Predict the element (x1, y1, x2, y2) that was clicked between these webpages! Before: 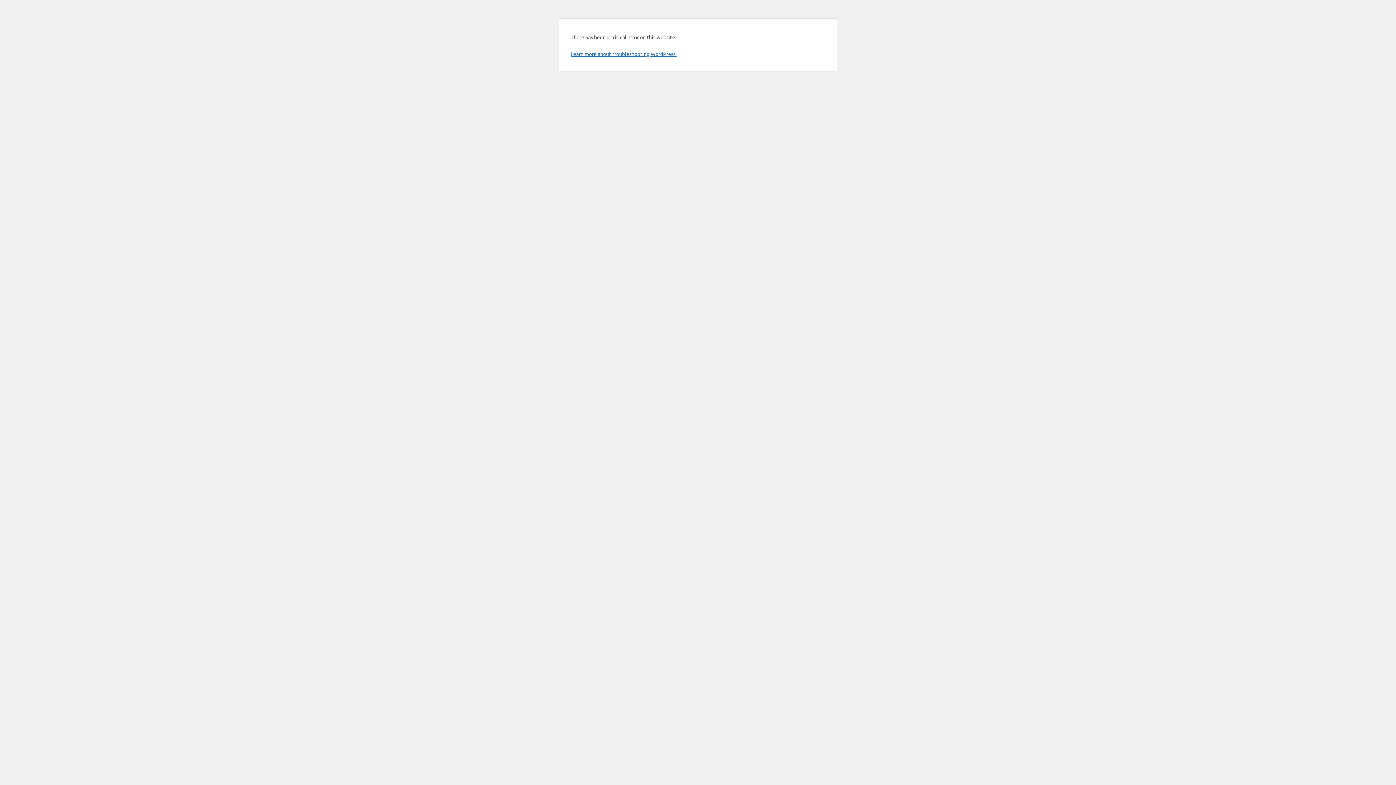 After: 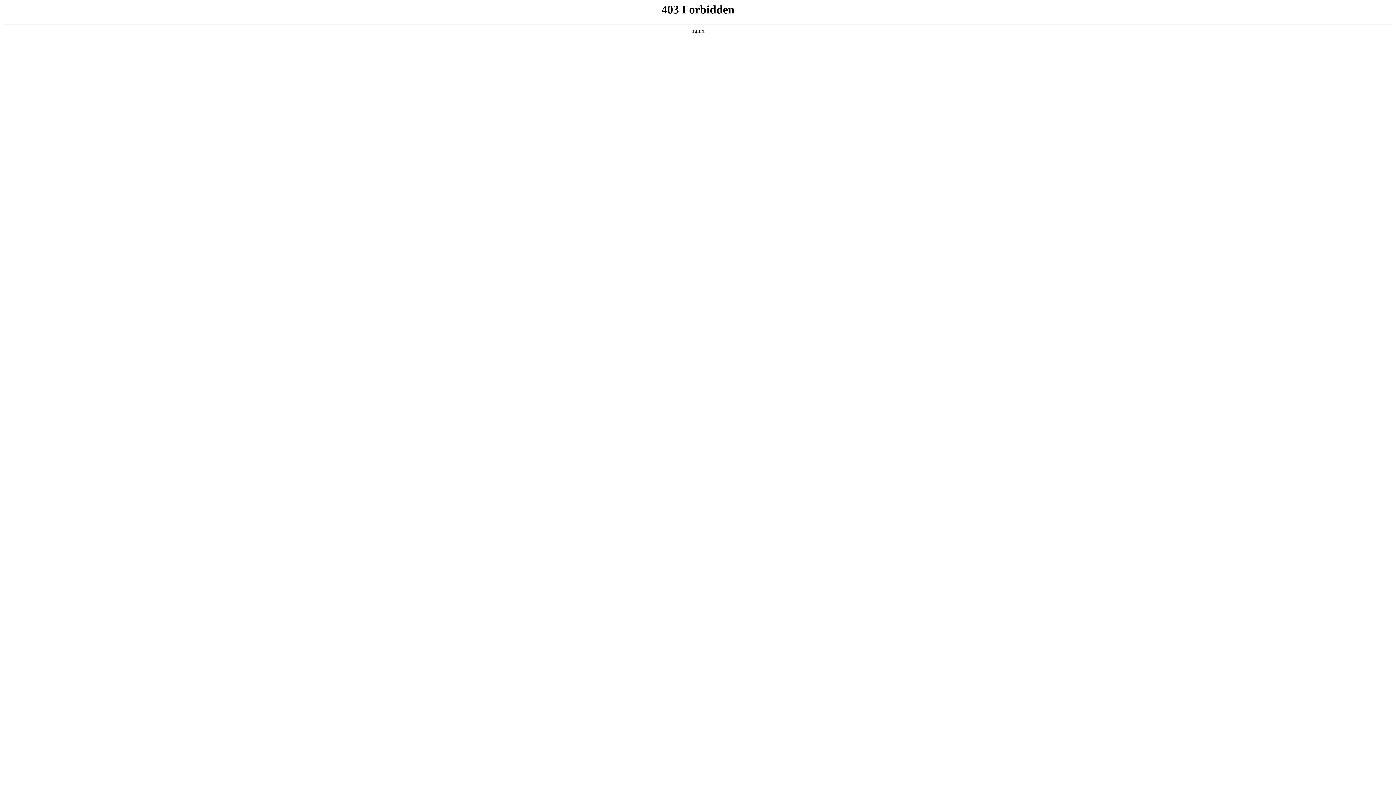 Action: label: Learn more about troubleshooting WordPress. bbox: (570, 50, 676, 57)